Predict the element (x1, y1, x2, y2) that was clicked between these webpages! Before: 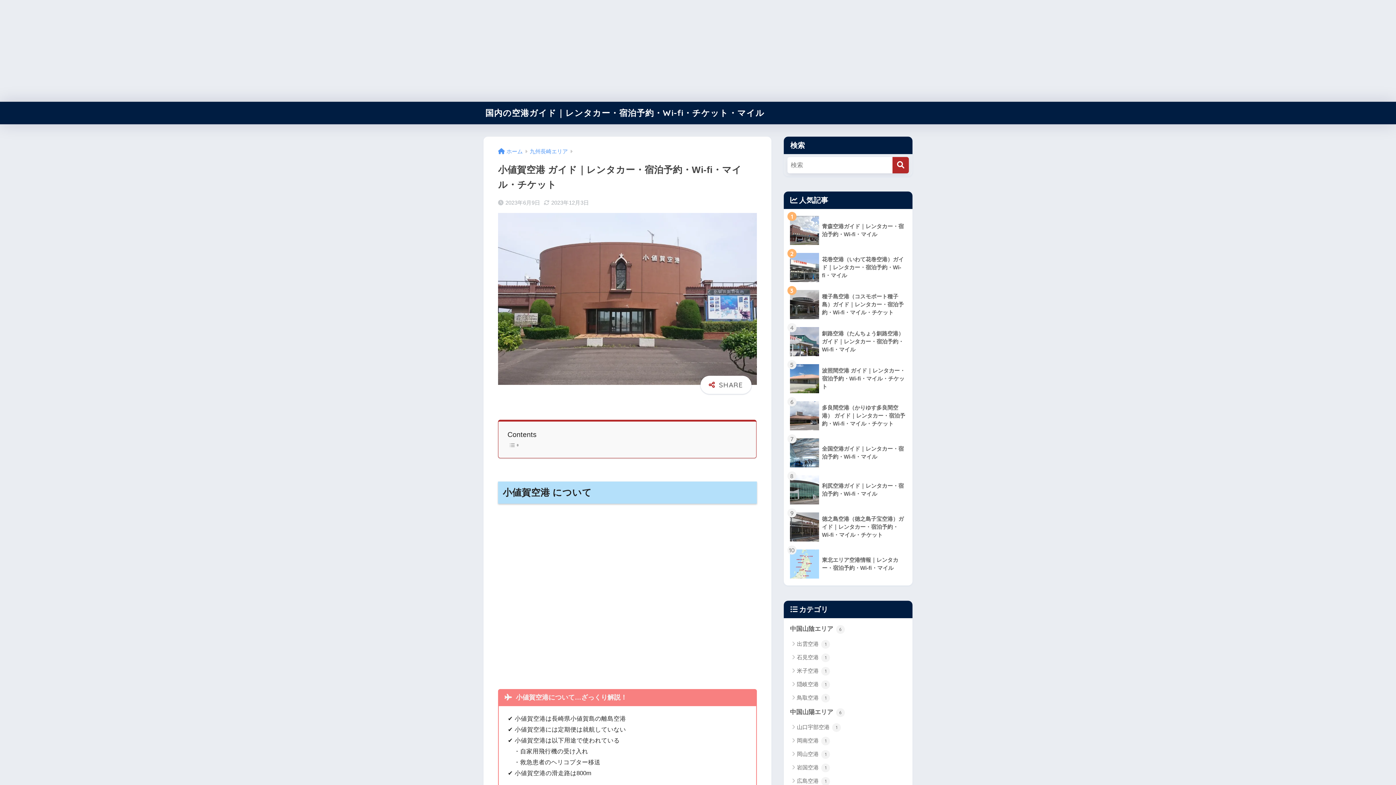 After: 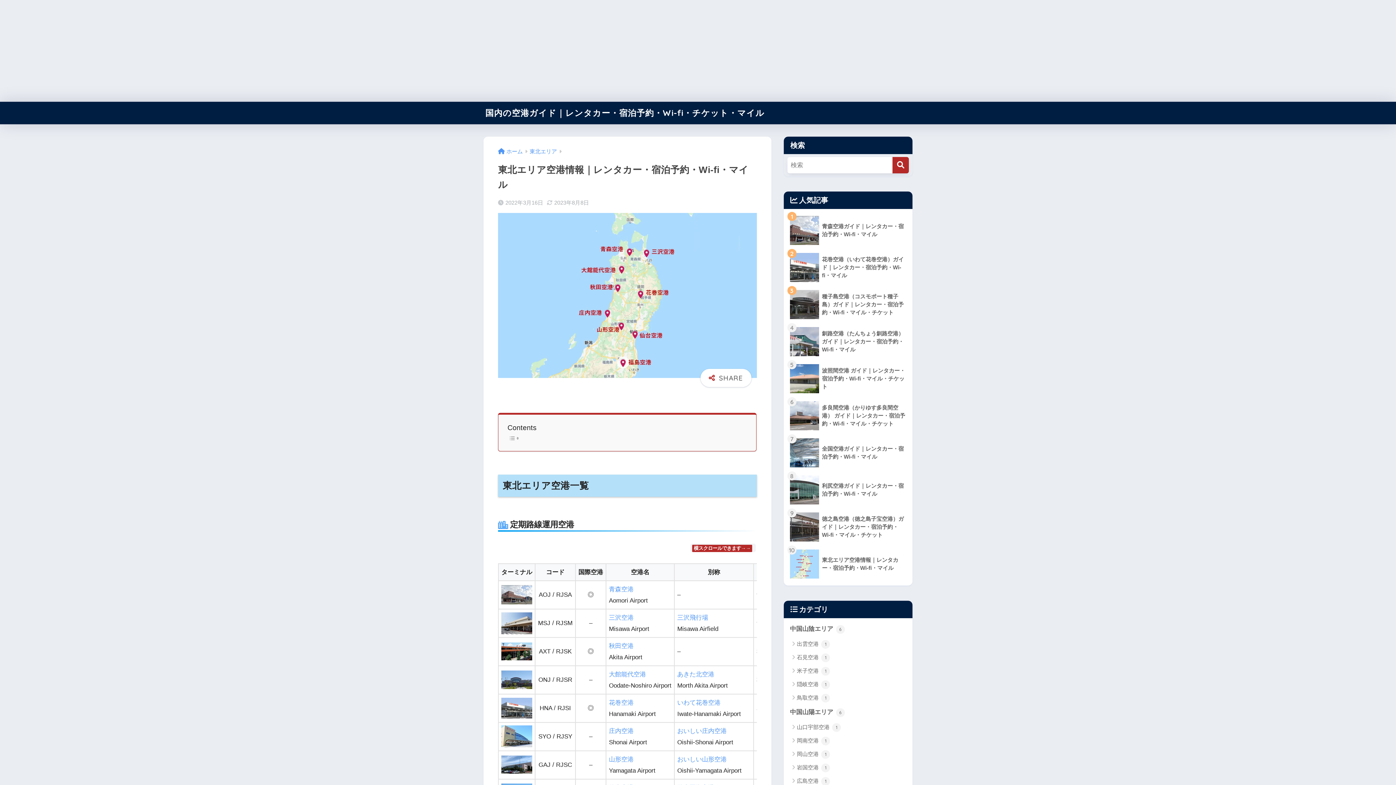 Action: bbox: (787, 545, 909, 582) label: 	東北エリア空港情報｜レンタカー・宿泊予約・Wi-fi・マイル